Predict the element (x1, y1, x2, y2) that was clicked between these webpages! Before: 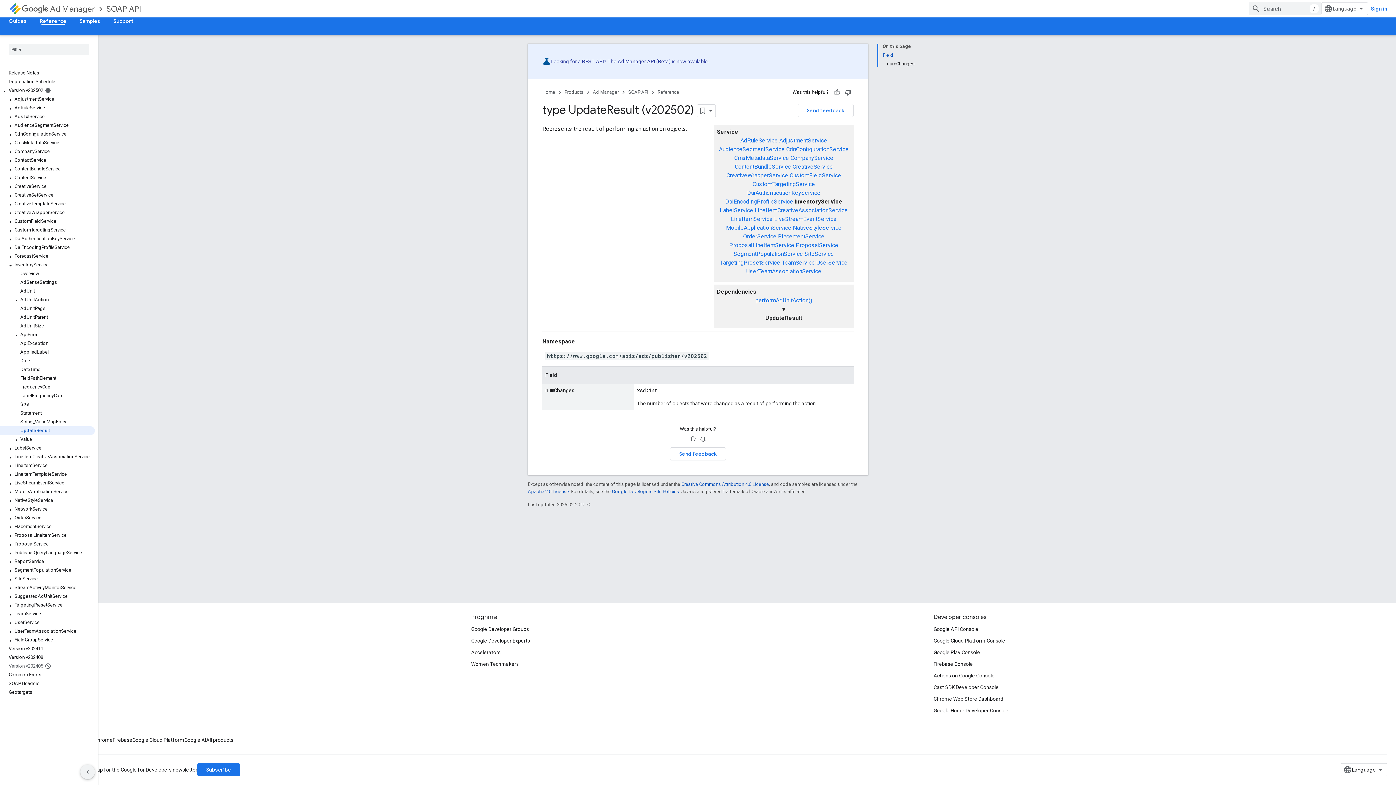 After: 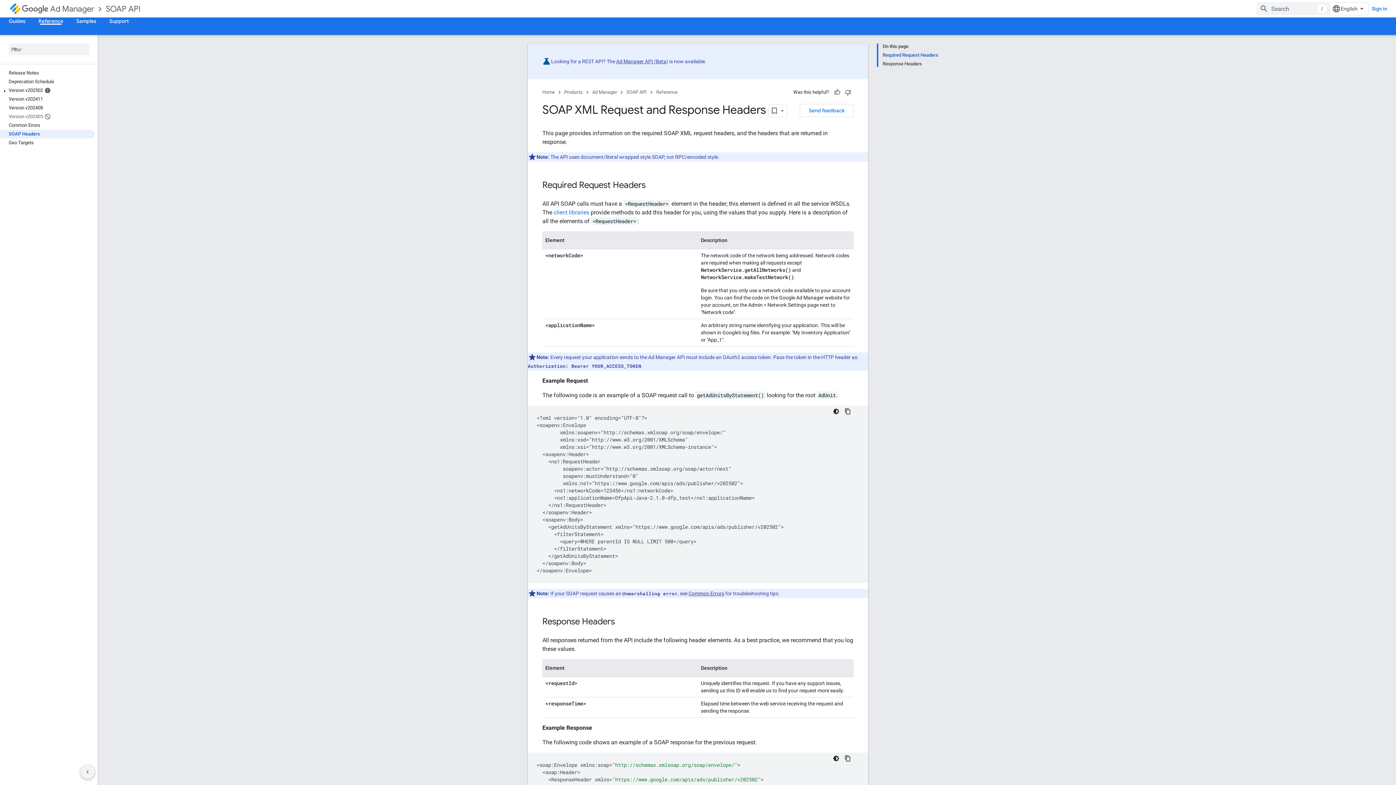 Action: label: SOAP Headers bbox: (0, 679, 94, 688)